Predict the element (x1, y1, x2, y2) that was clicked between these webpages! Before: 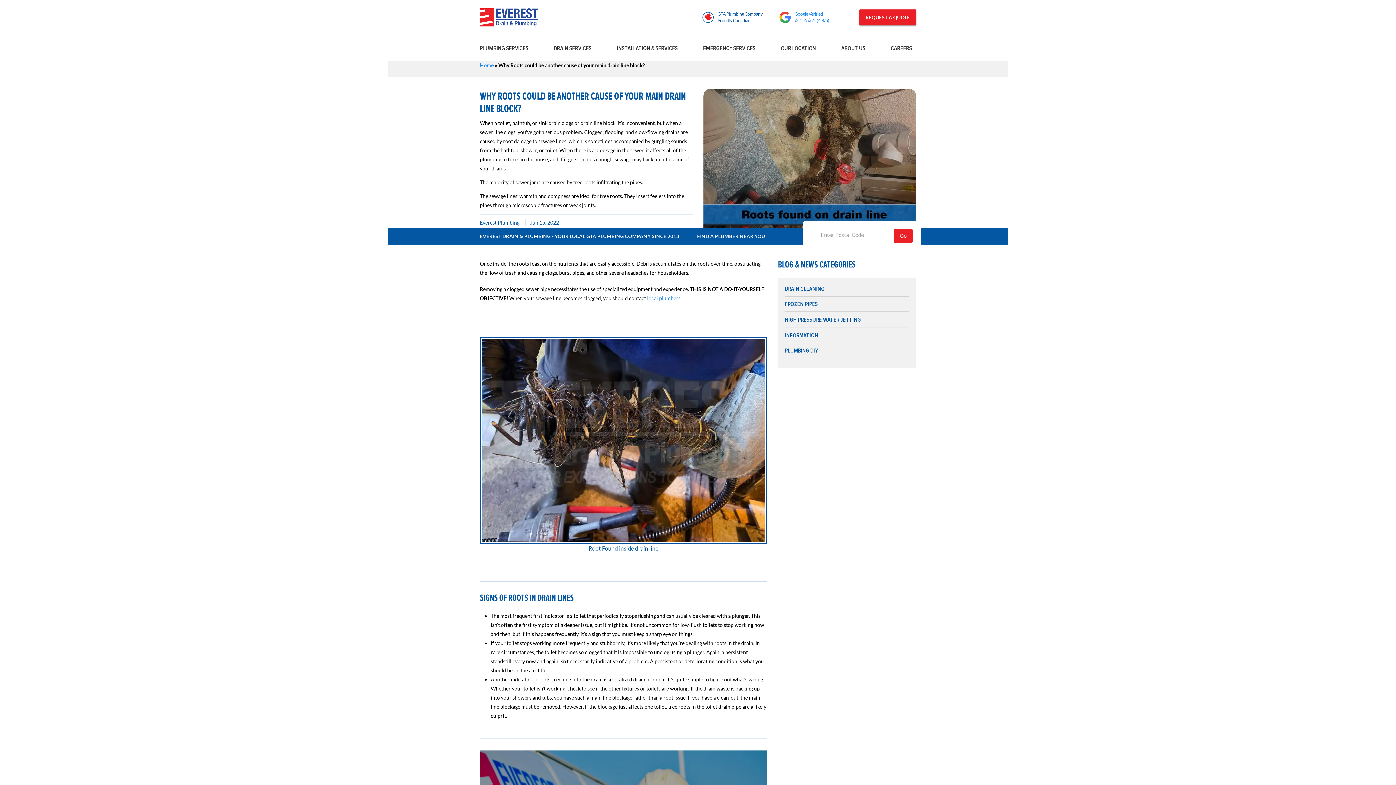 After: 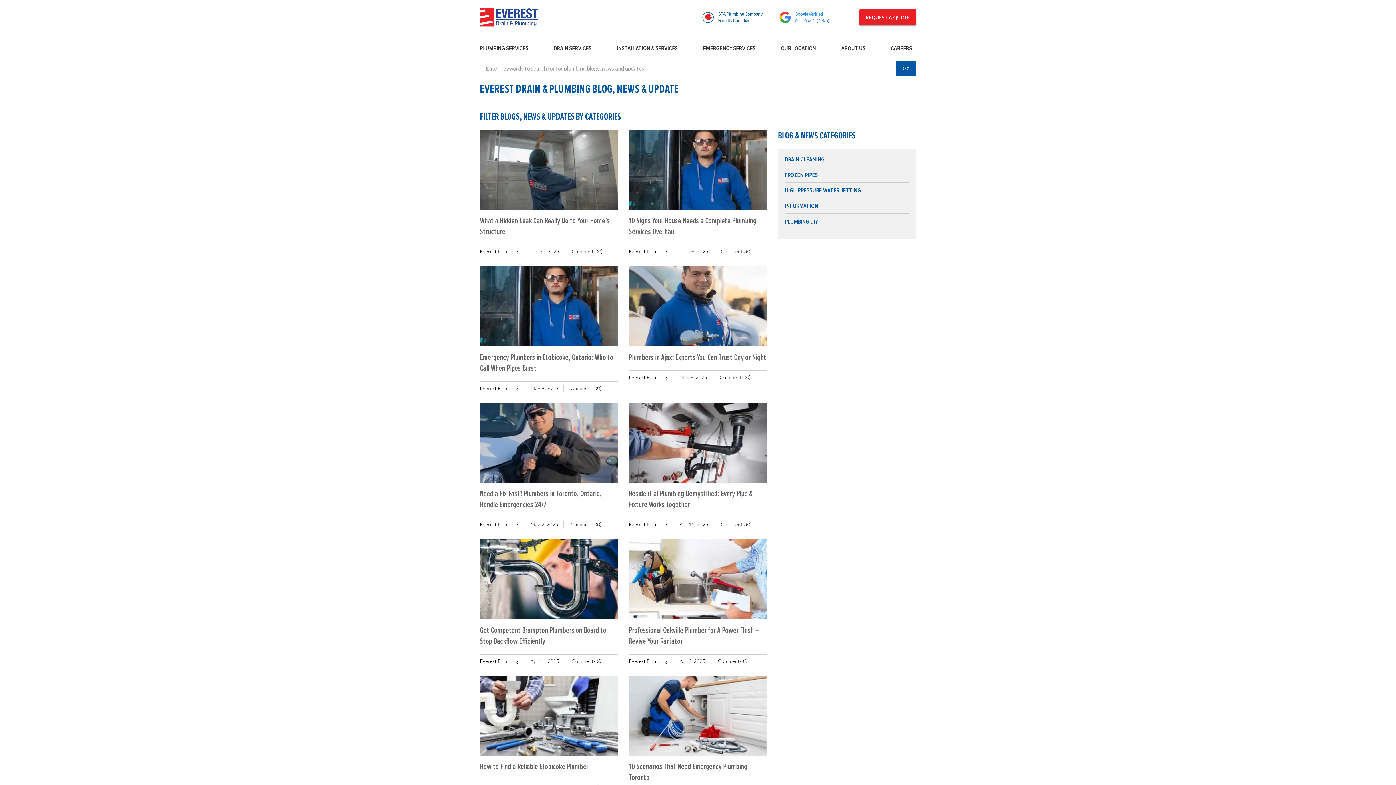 Action: bbox: (785, 315, 909, 327) label: HIGH PRESSURE WATER JETTING